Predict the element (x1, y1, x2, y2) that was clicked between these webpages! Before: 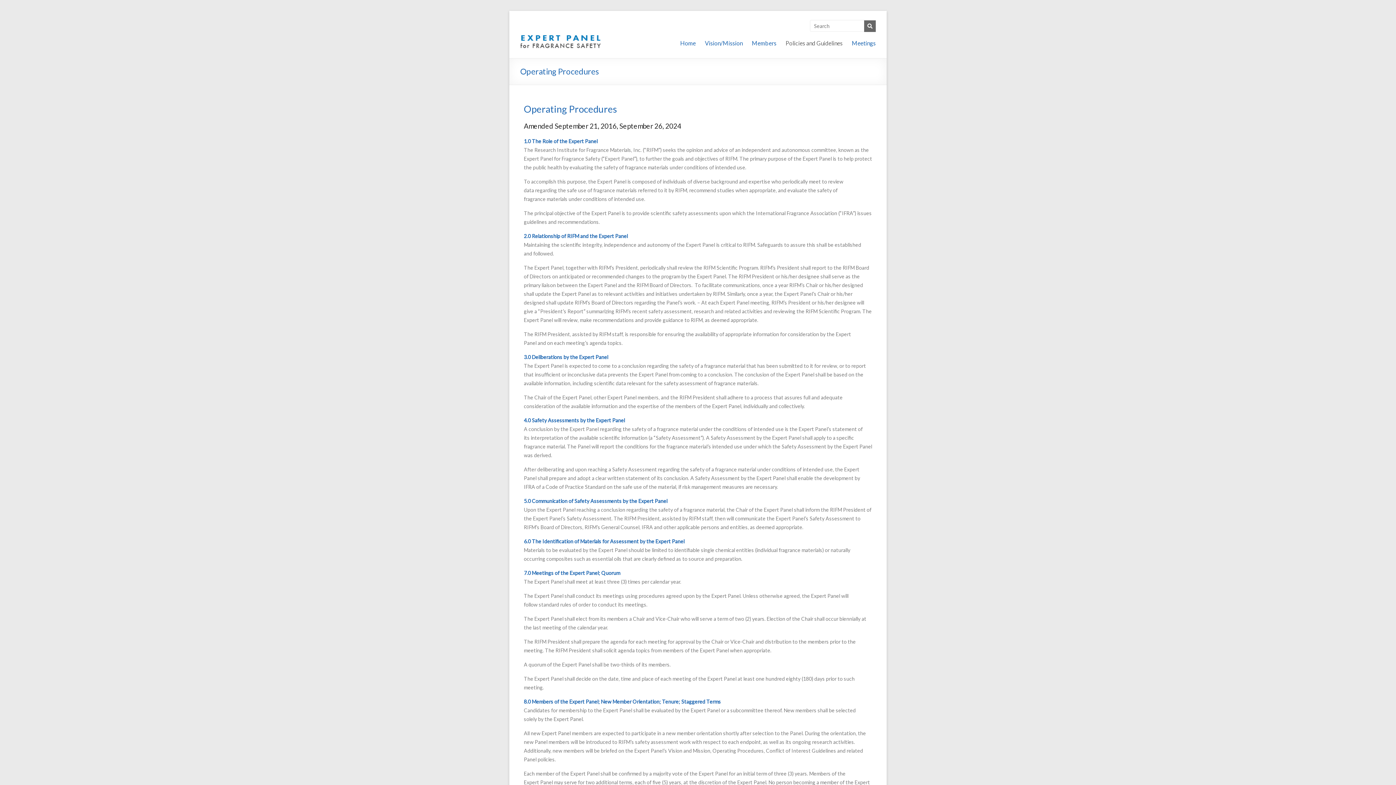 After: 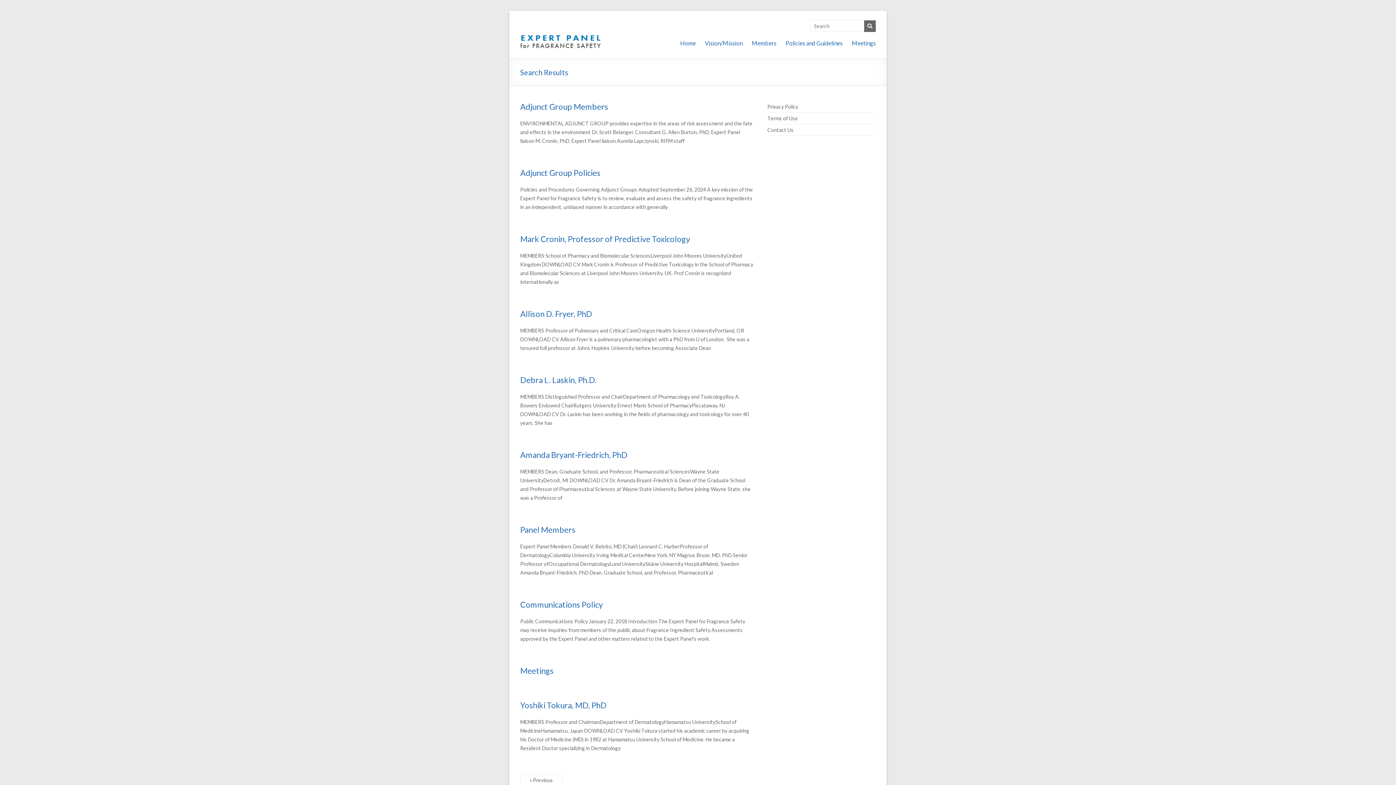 Action: bbox: (864, 20, 876, 31)